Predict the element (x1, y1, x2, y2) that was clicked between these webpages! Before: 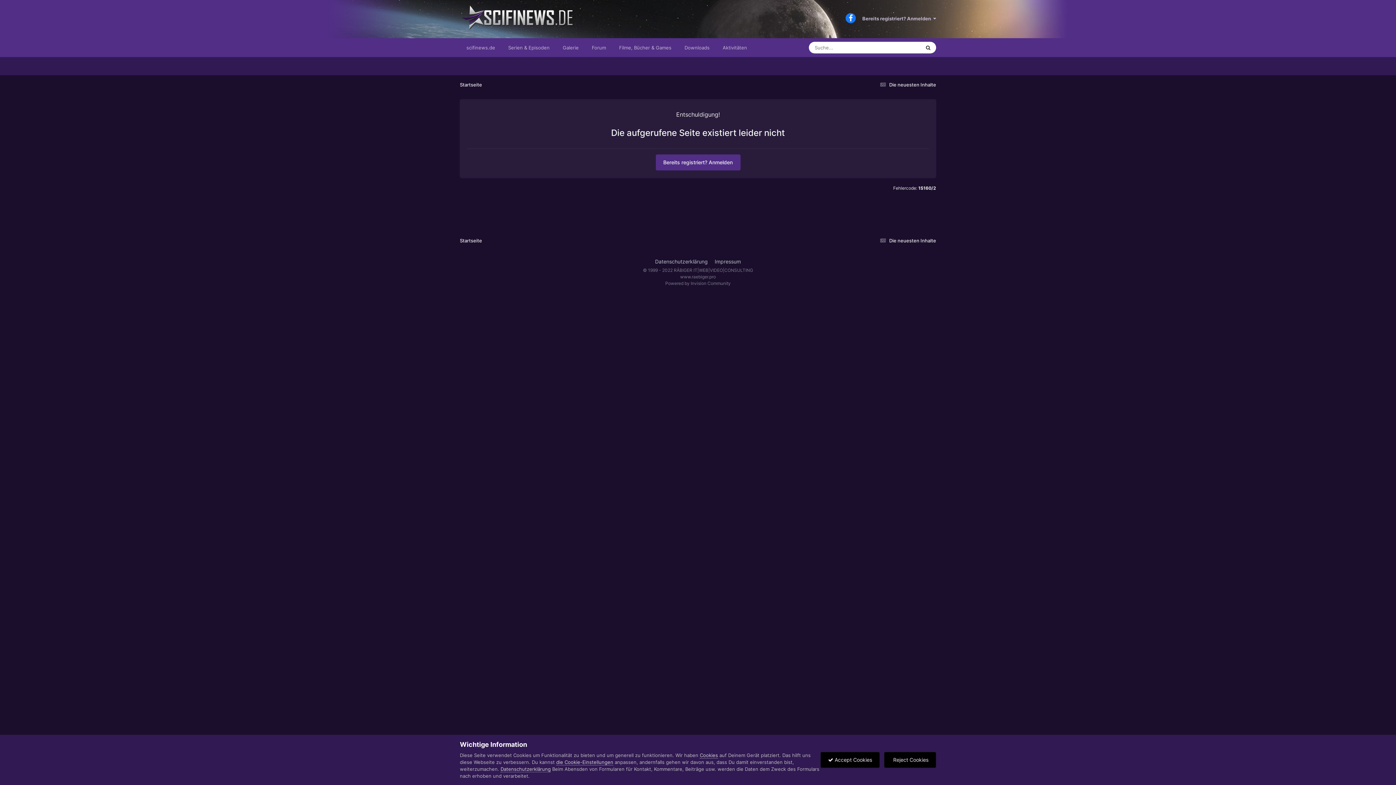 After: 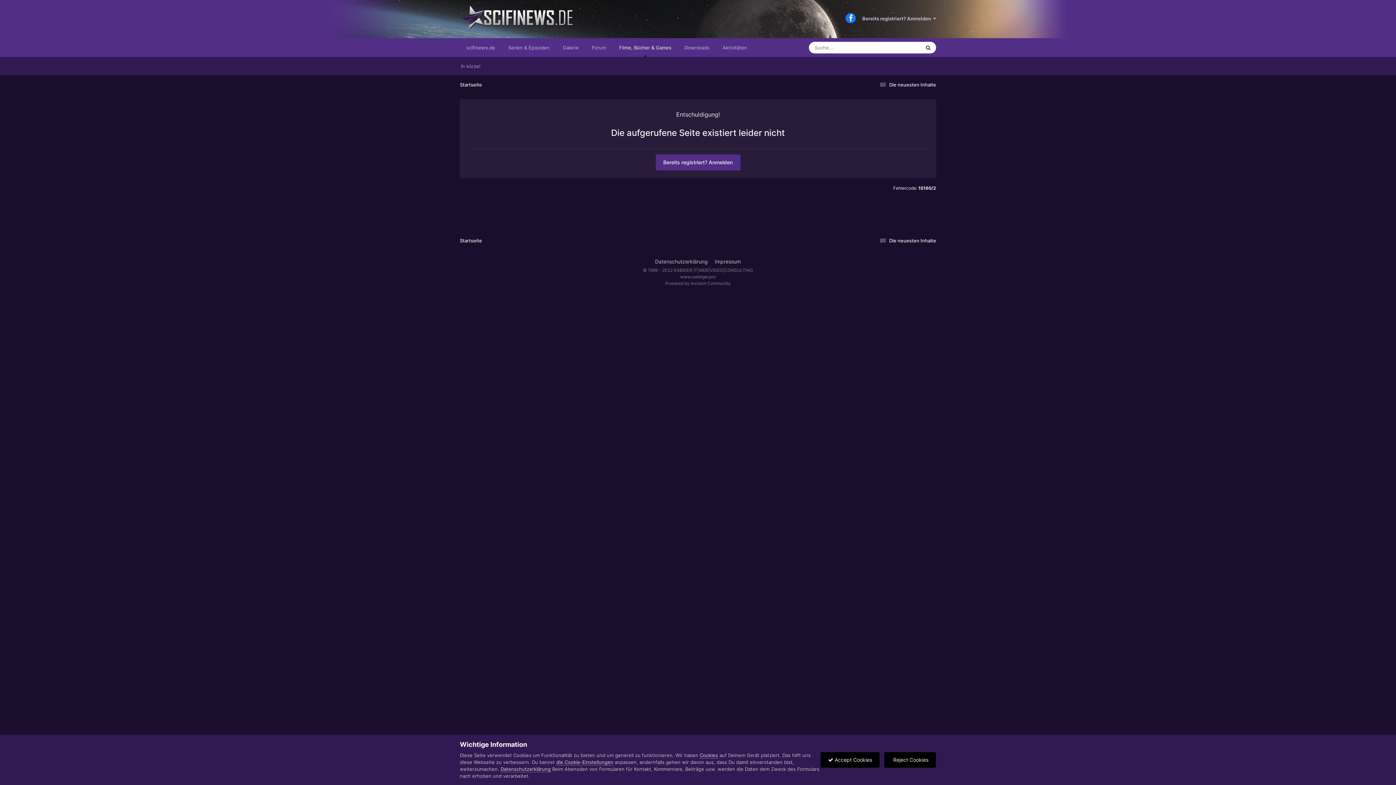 Action: label: Filme, Bücher & Games bbox: (612, 38, 678, 57)